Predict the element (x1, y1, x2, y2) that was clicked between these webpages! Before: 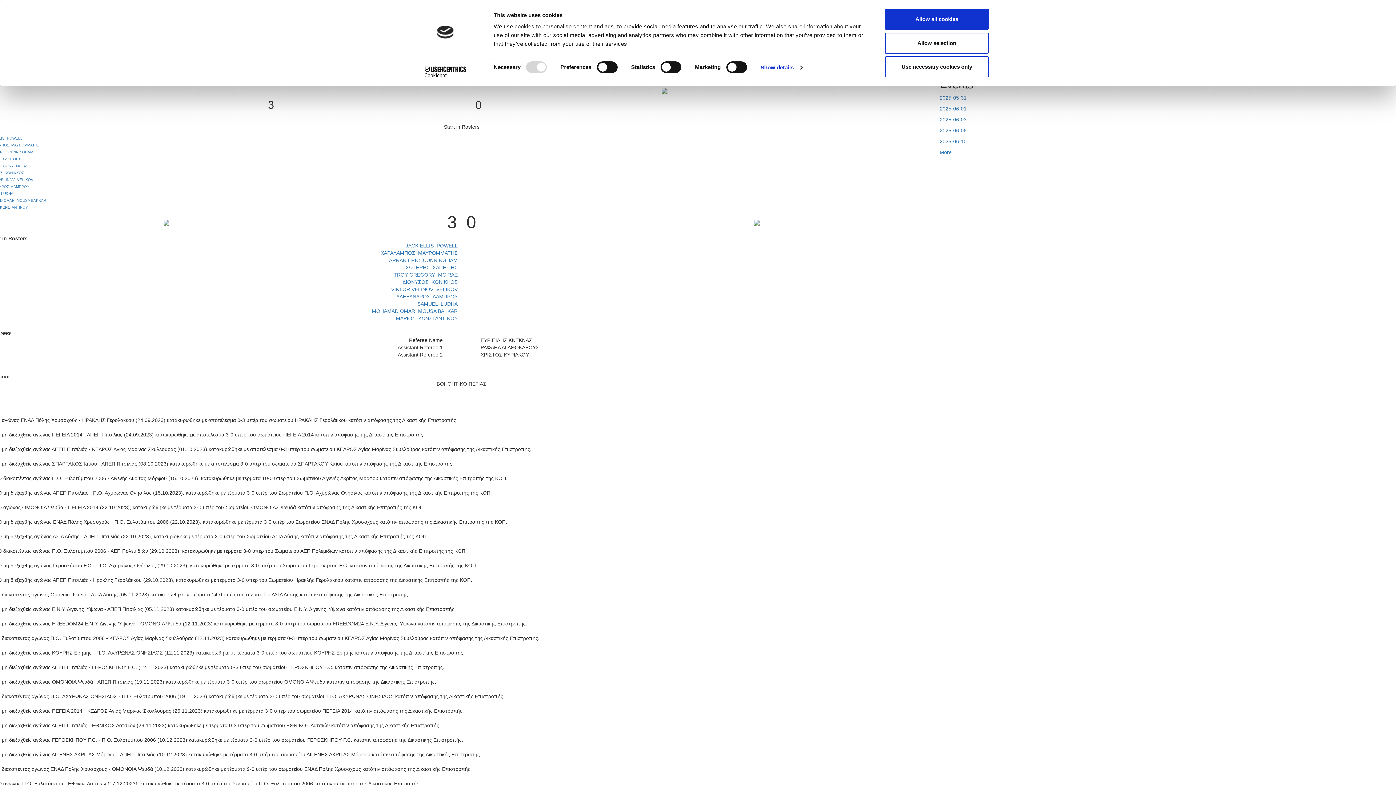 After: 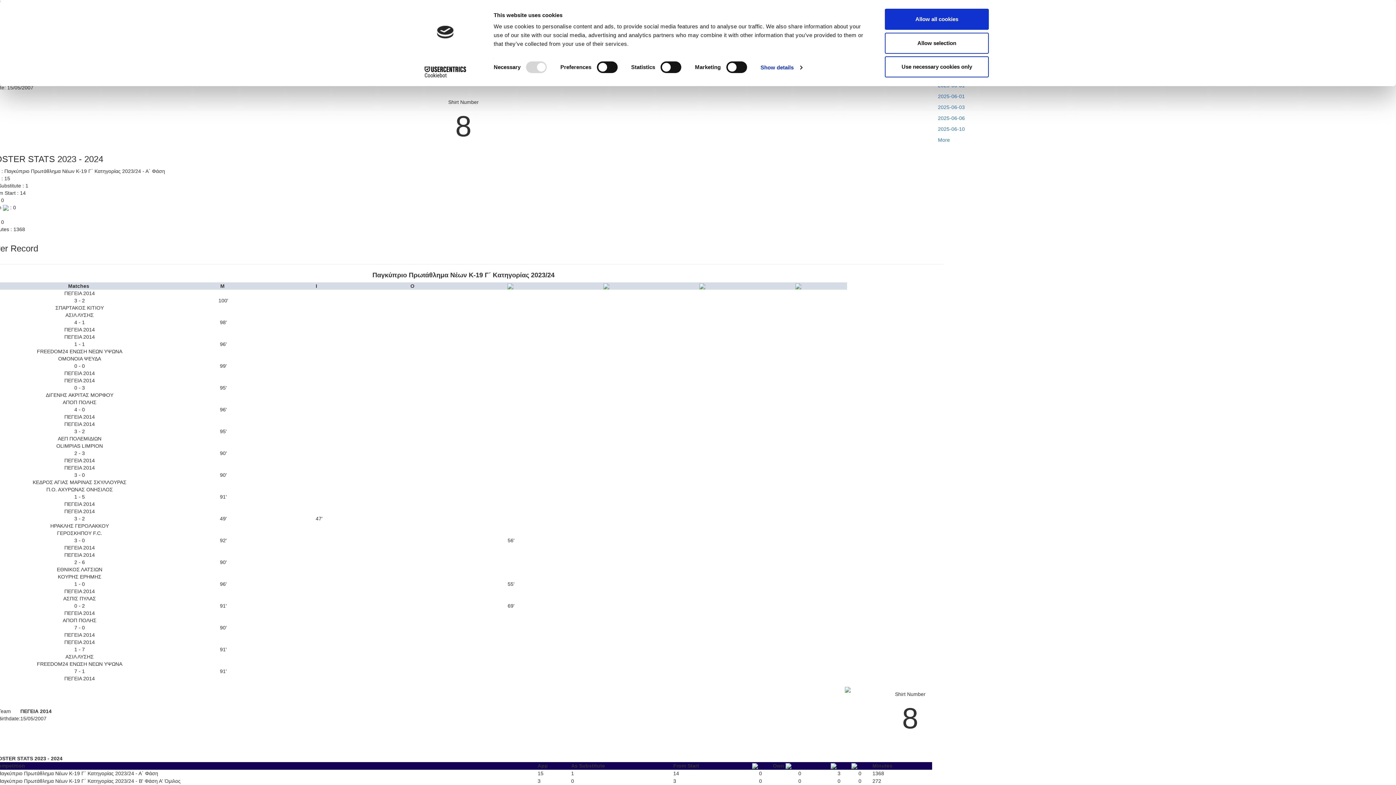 Action: bbox: (-16, 198, 46, 202) label: MOHAMAD OMAR  MOUSA BAKKAR